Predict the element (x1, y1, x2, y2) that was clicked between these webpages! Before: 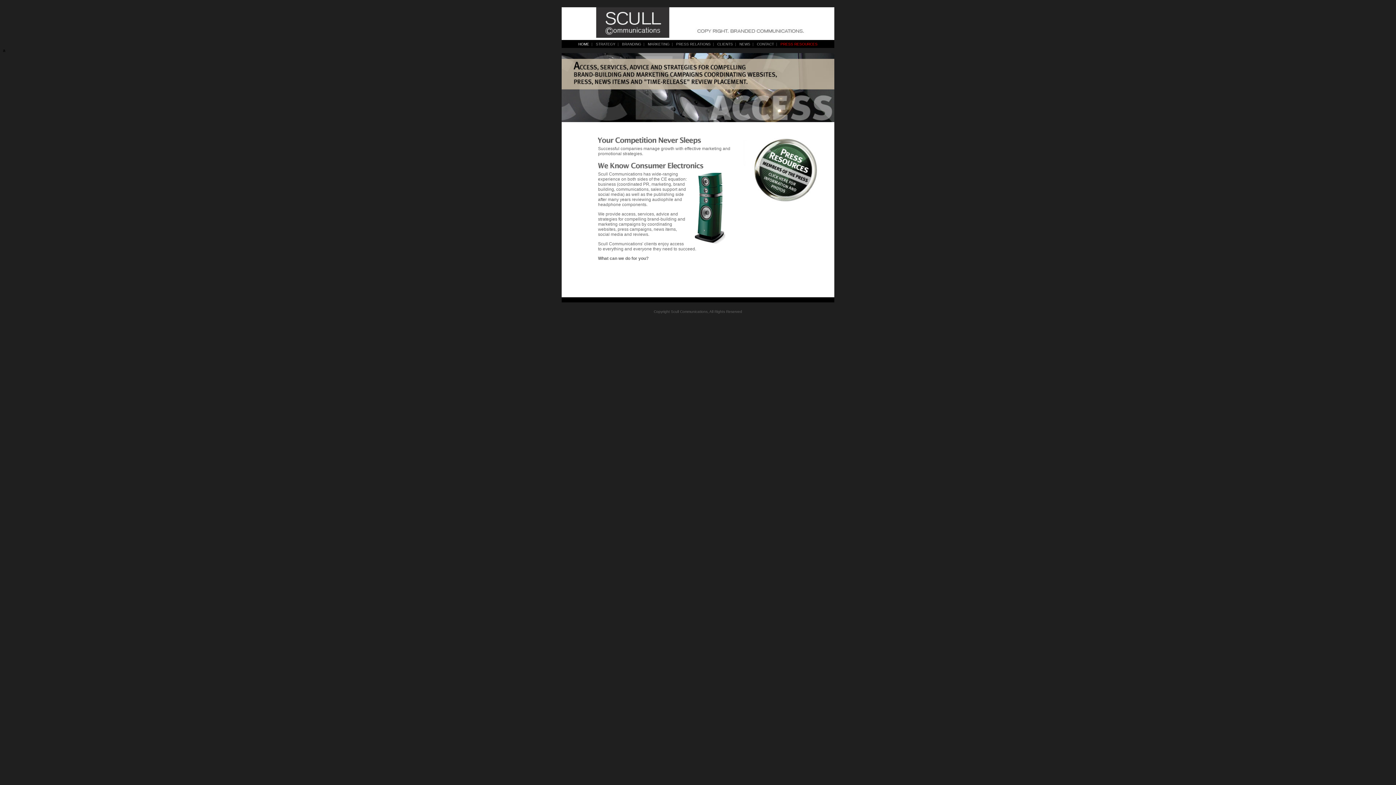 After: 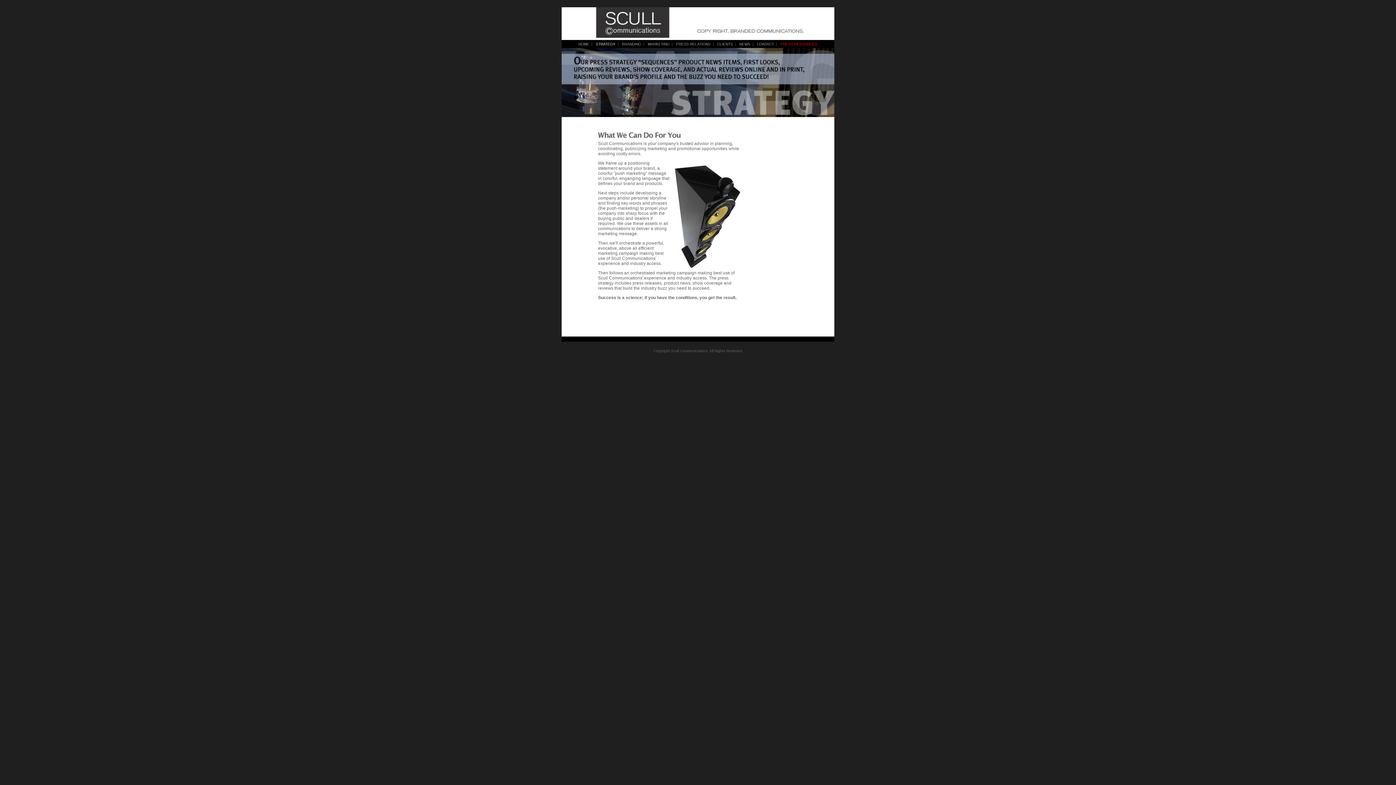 Action: label: STRATEGY bbox: (596, 42, 615, 46)